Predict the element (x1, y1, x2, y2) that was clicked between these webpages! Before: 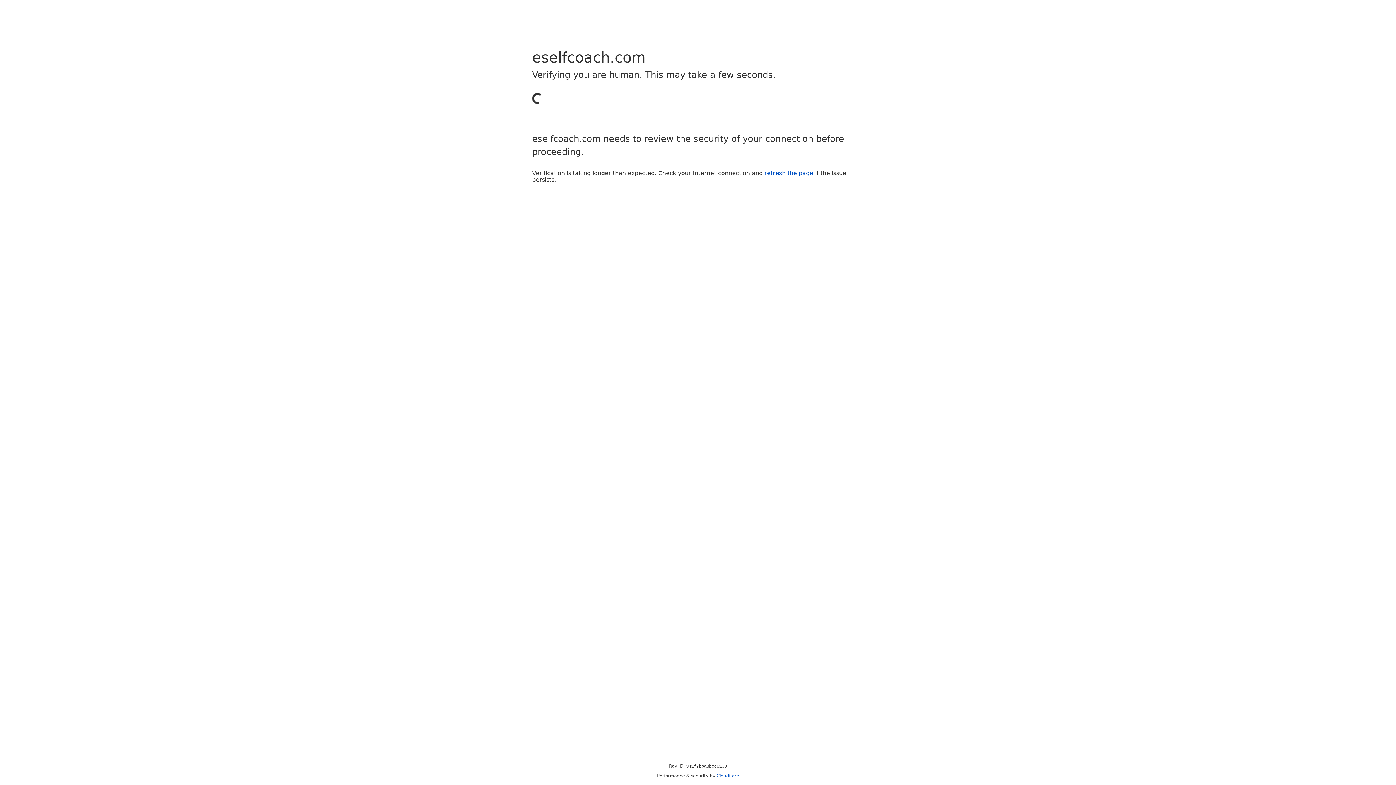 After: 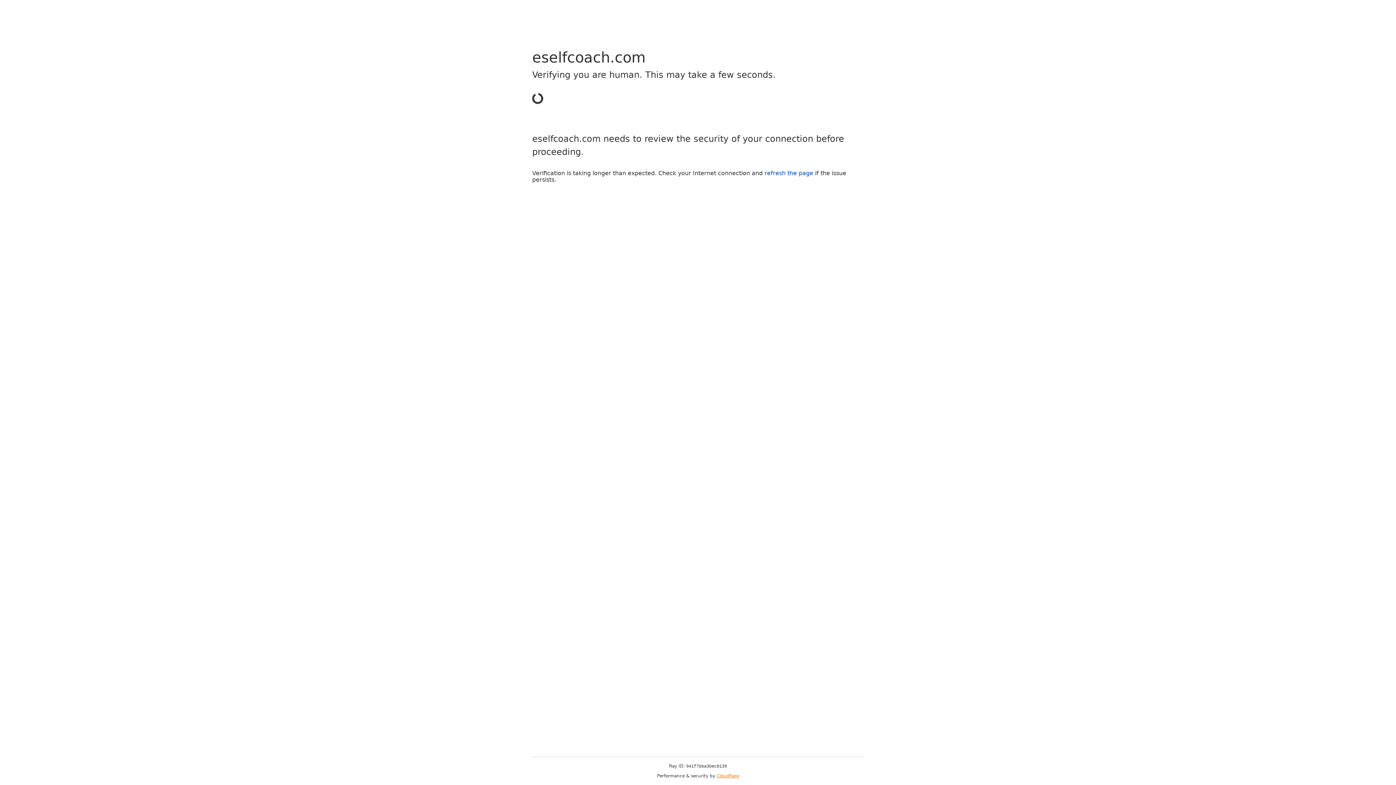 Action: bbox: (716, 773, 739, 778) label: Cloudflare